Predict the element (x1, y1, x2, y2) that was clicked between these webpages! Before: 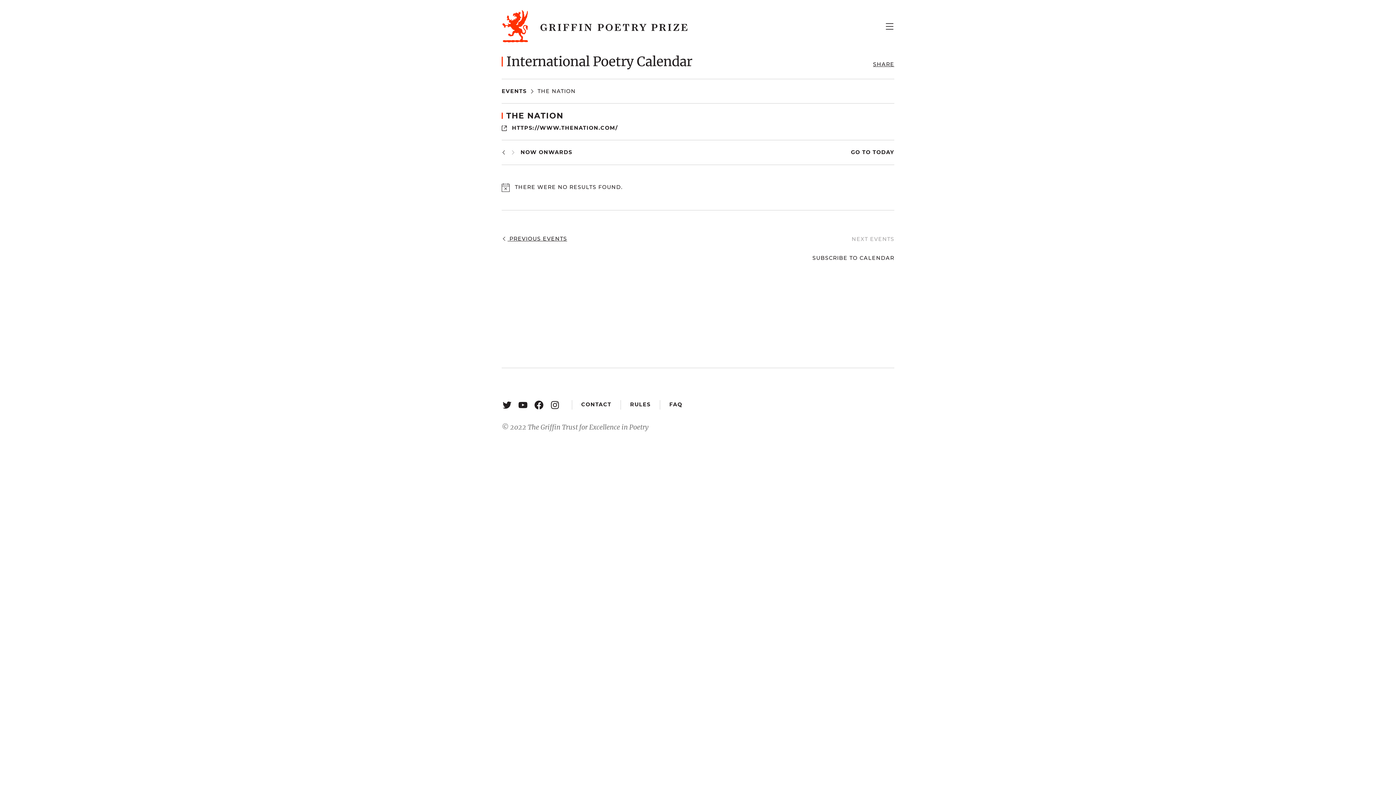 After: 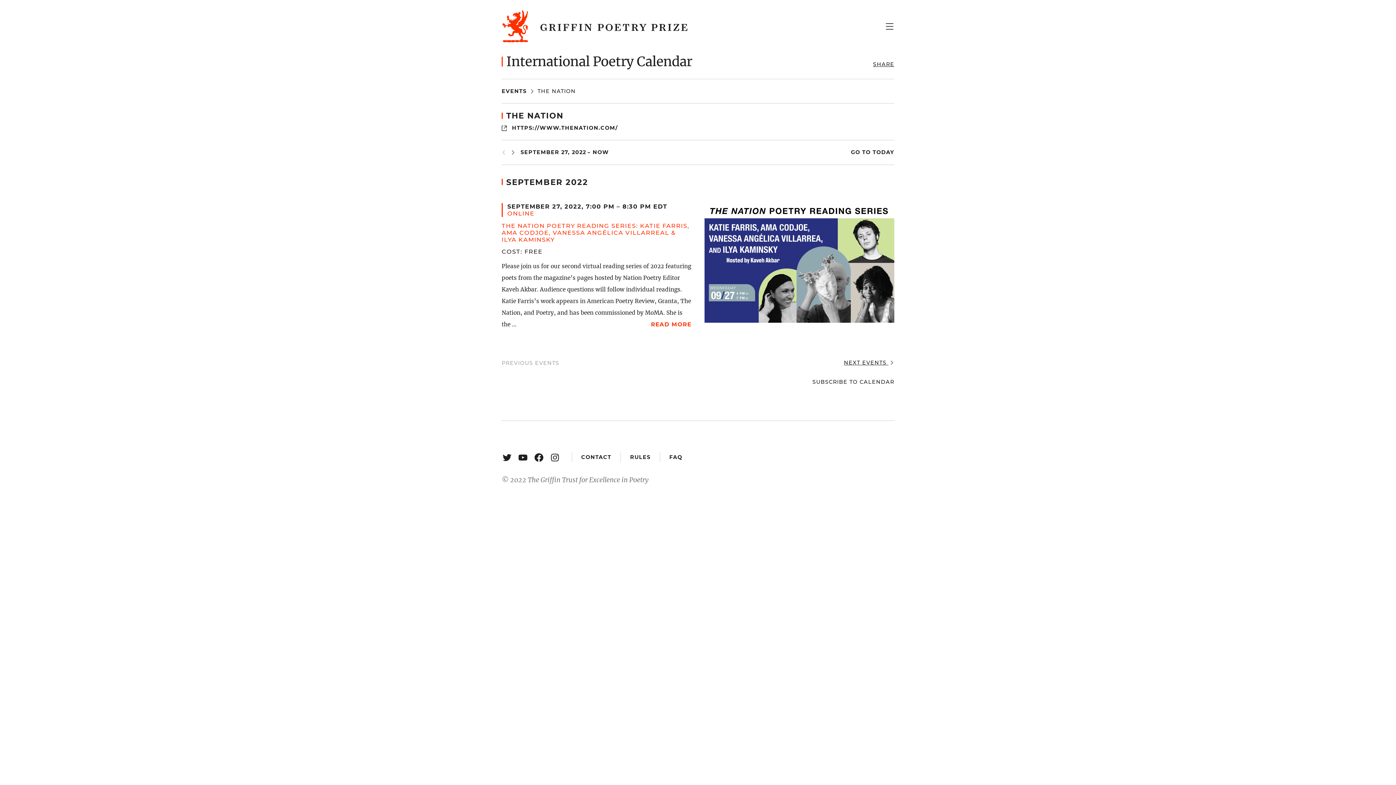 Action: label: Previous Events bbox: (501, 235, 567, 243)